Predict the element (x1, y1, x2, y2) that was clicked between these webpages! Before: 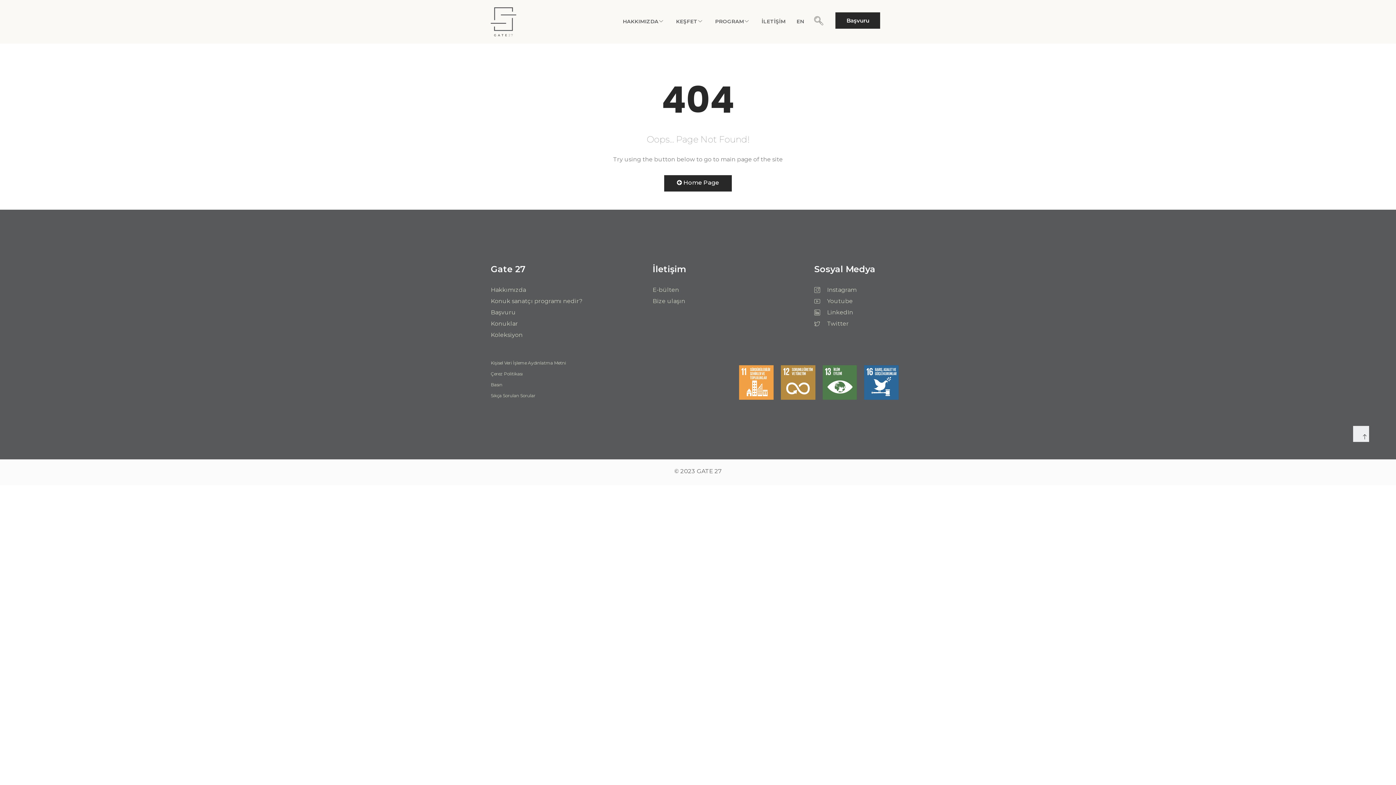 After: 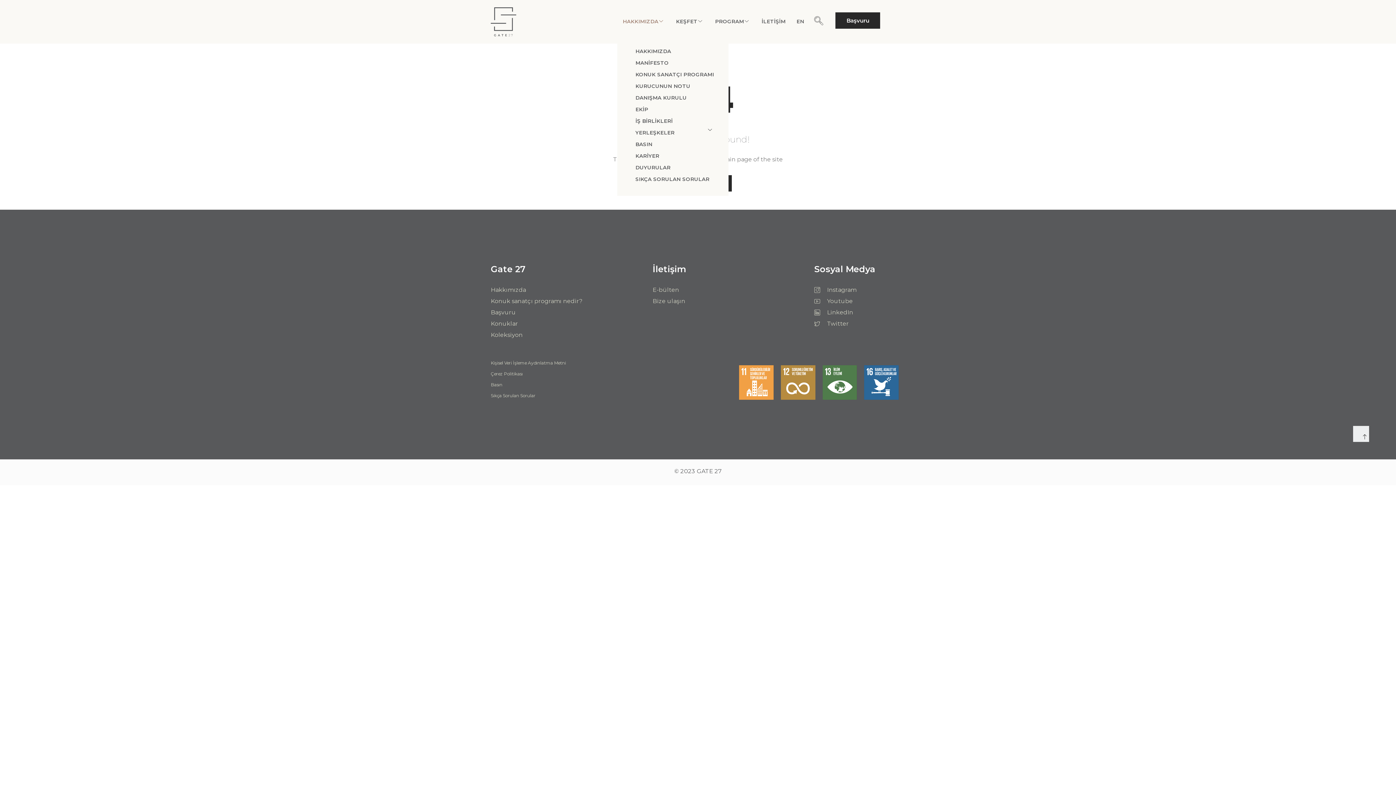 Action: label: HAKKIMIZDA bbox: (617, 8, 670, 34)